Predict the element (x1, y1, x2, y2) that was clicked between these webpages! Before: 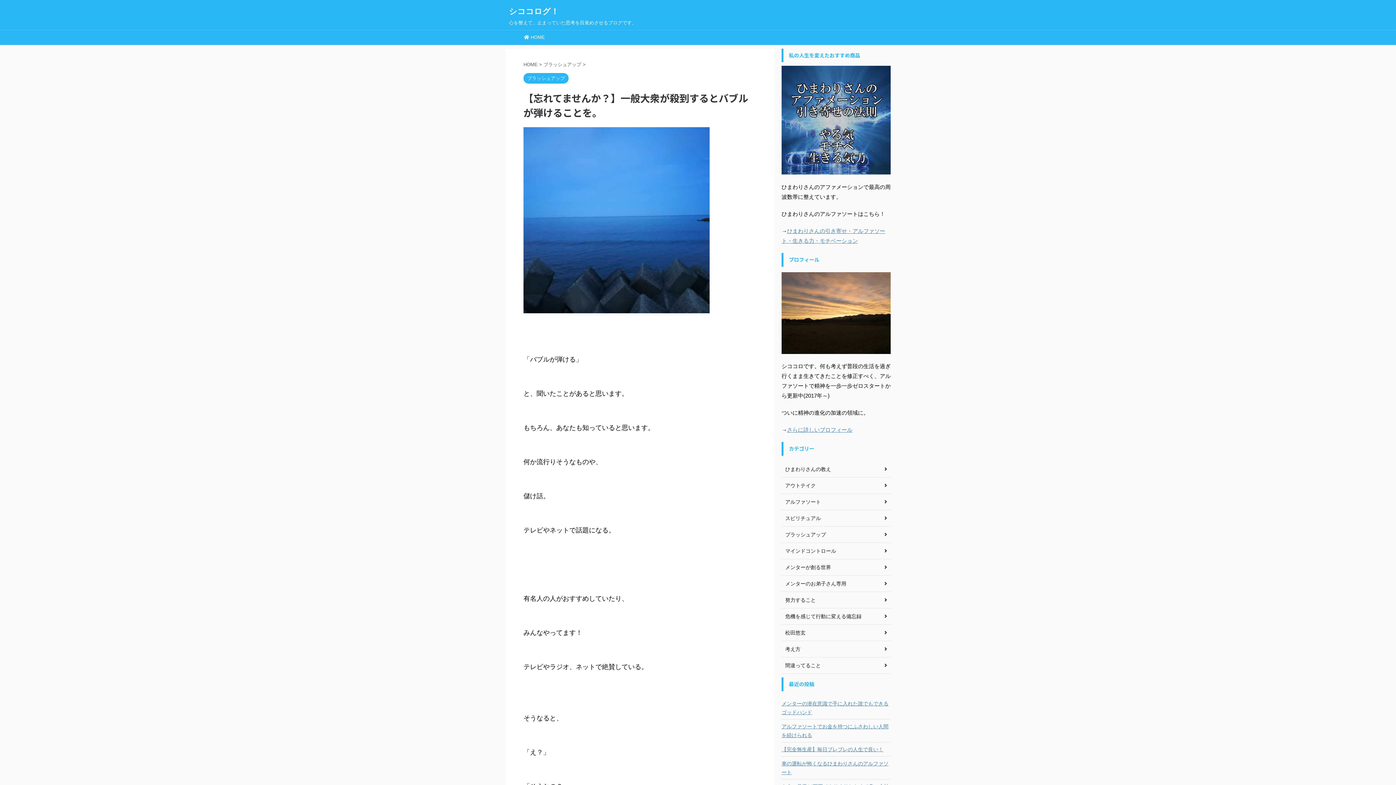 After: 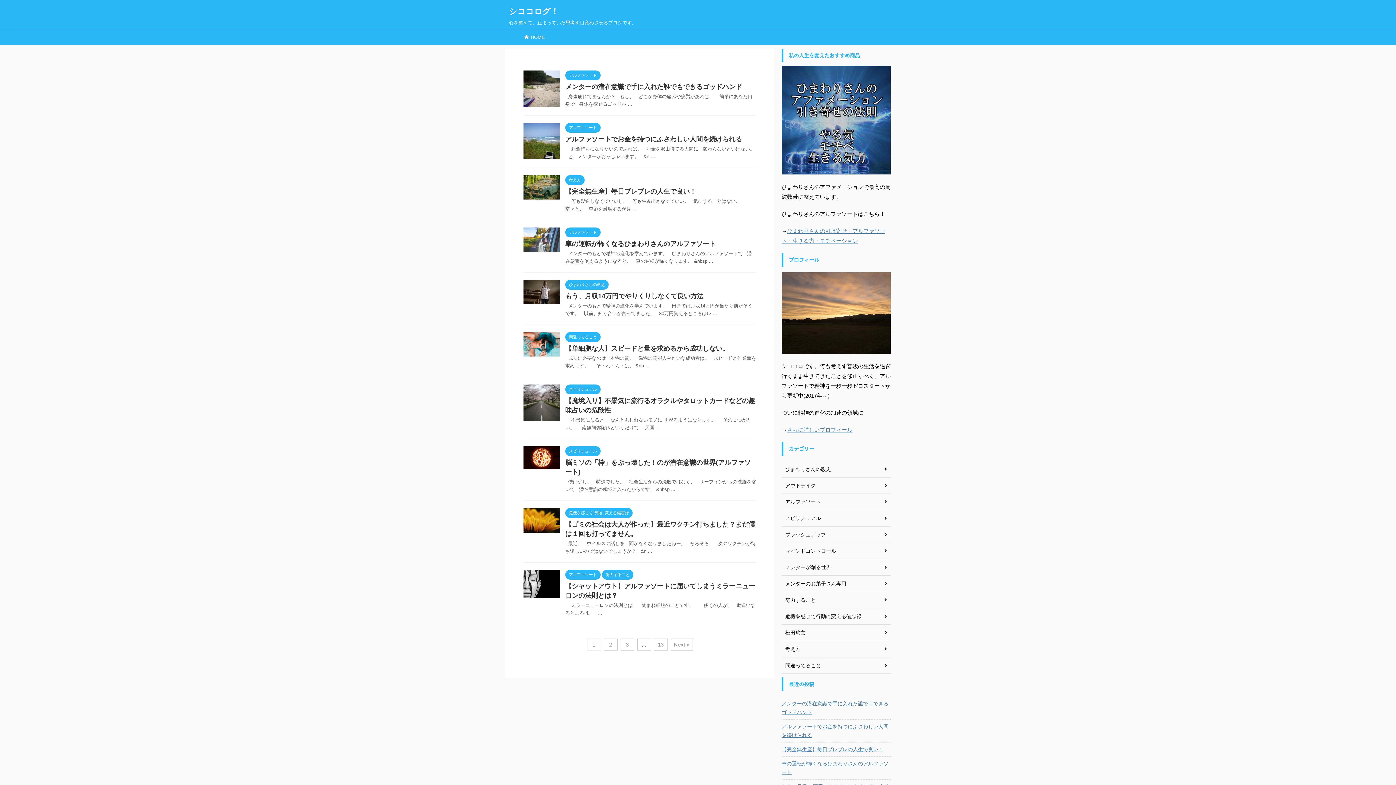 Action: label: HOME bbox: (523, 61, 537, 67)